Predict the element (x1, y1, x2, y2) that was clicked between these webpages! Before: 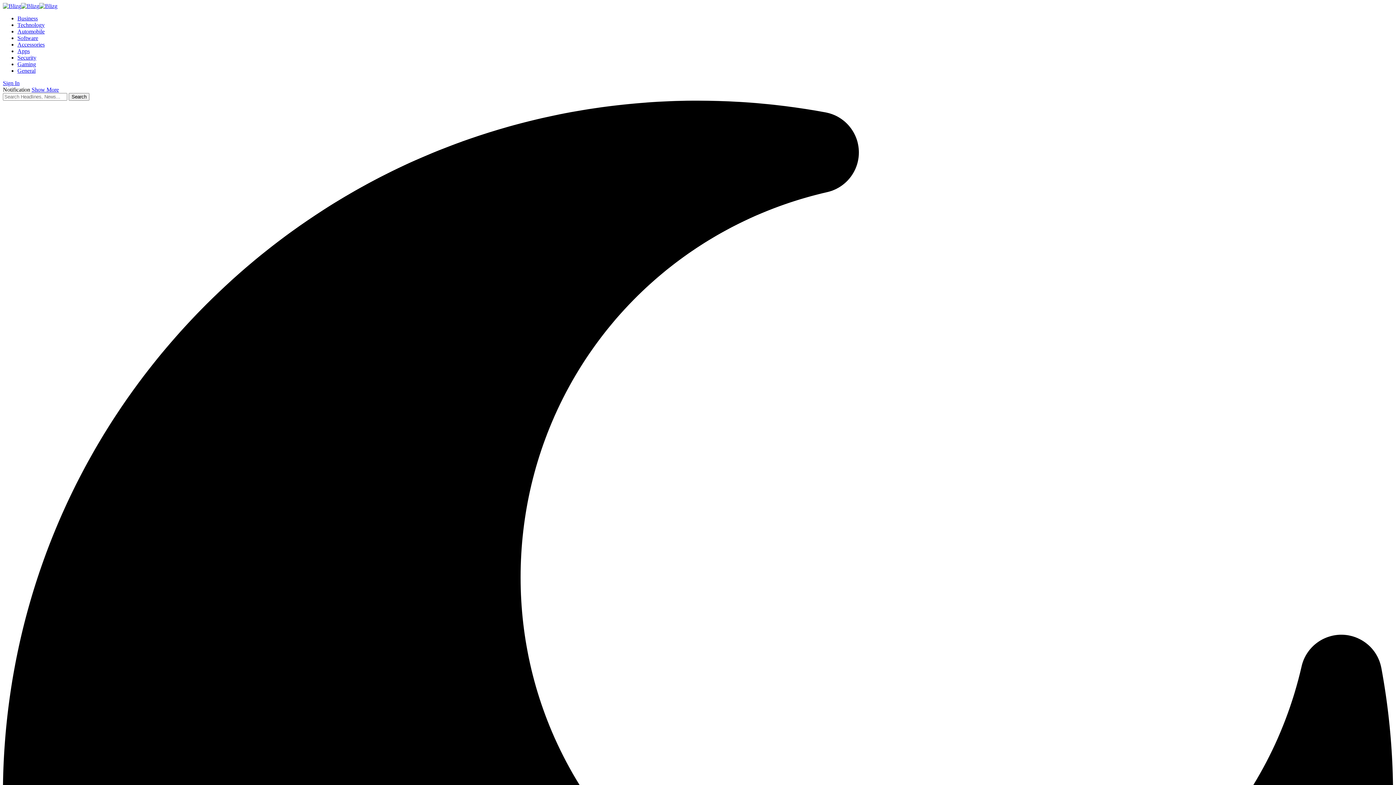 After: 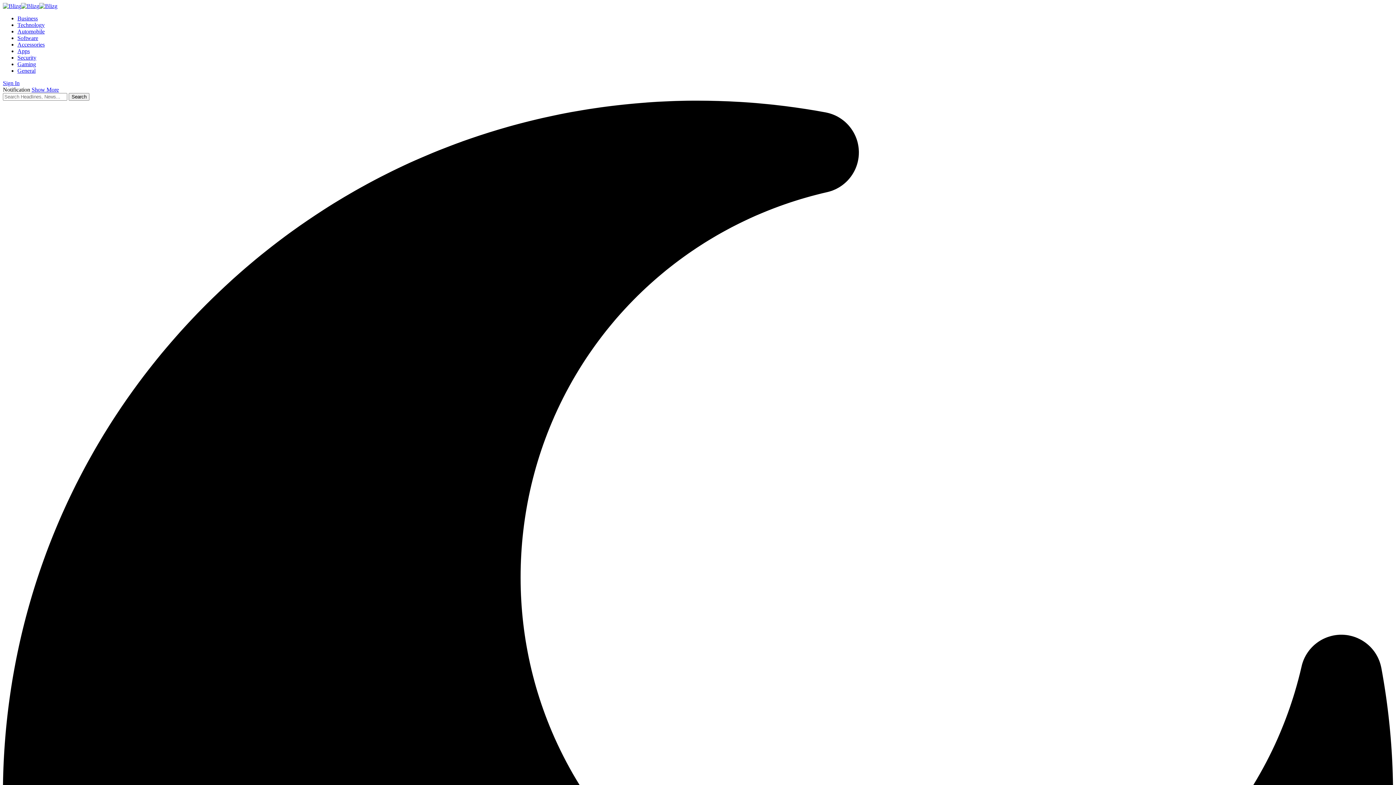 Action: bbox: (17, 15, 37, 21) label: Business